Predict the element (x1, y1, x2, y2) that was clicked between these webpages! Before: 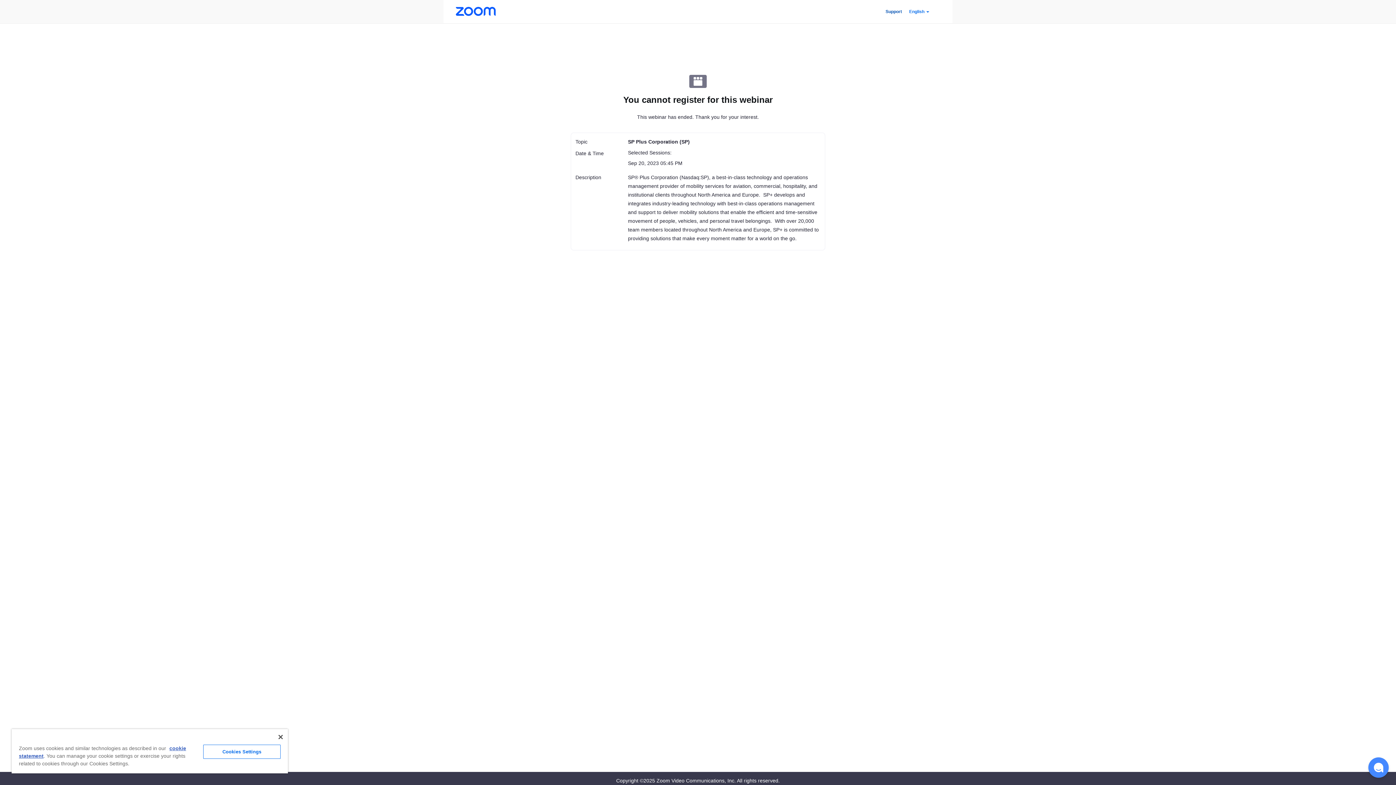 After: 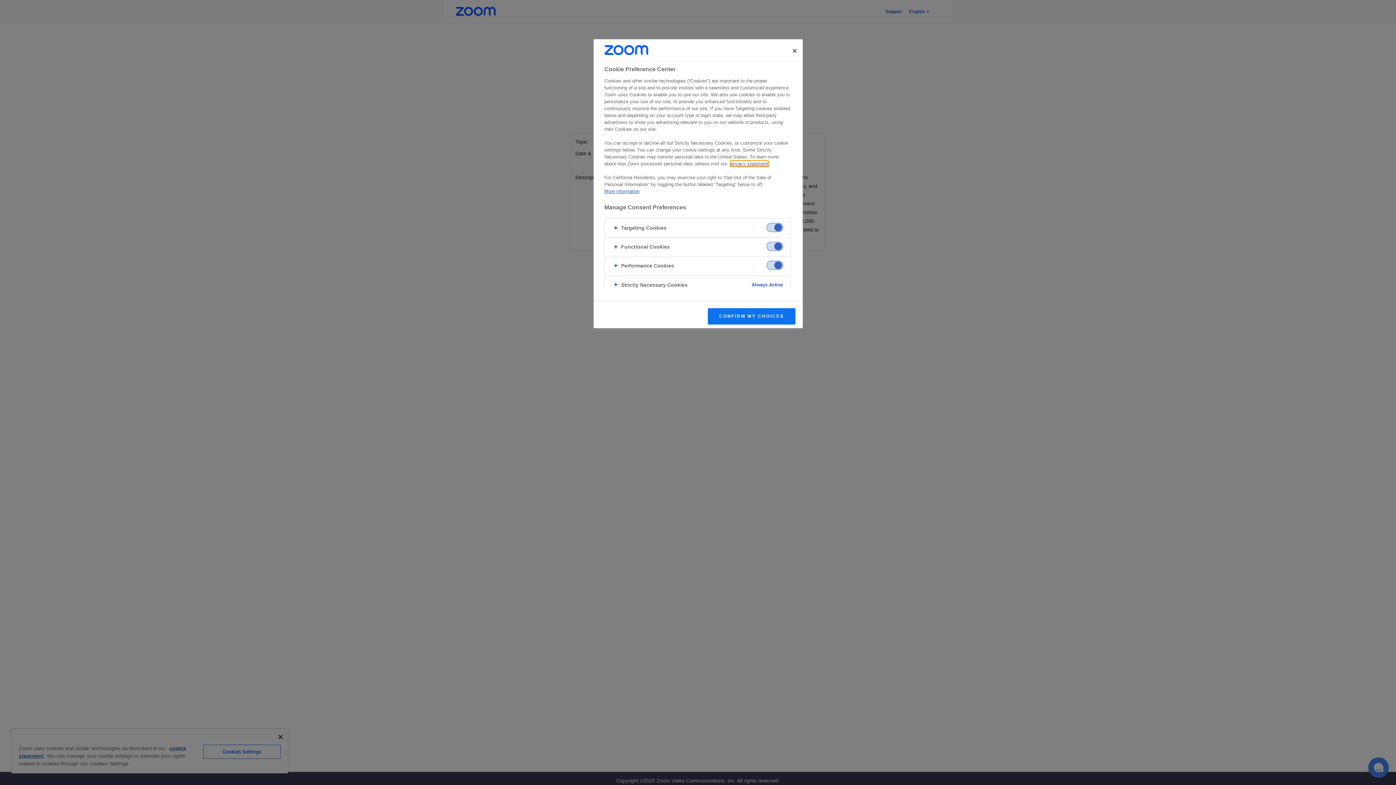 Action: bbox: (203, 745, 280, 759) label: Cookies Settings